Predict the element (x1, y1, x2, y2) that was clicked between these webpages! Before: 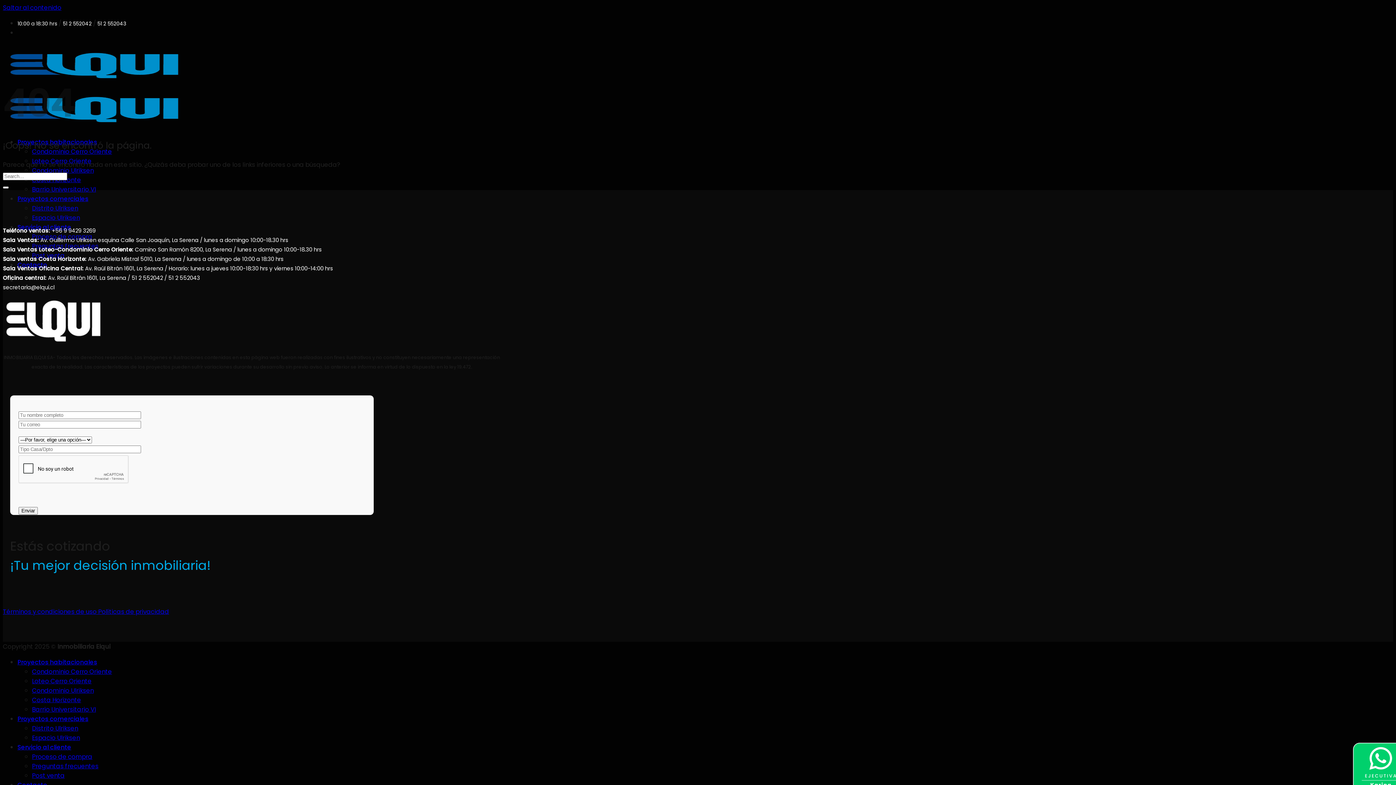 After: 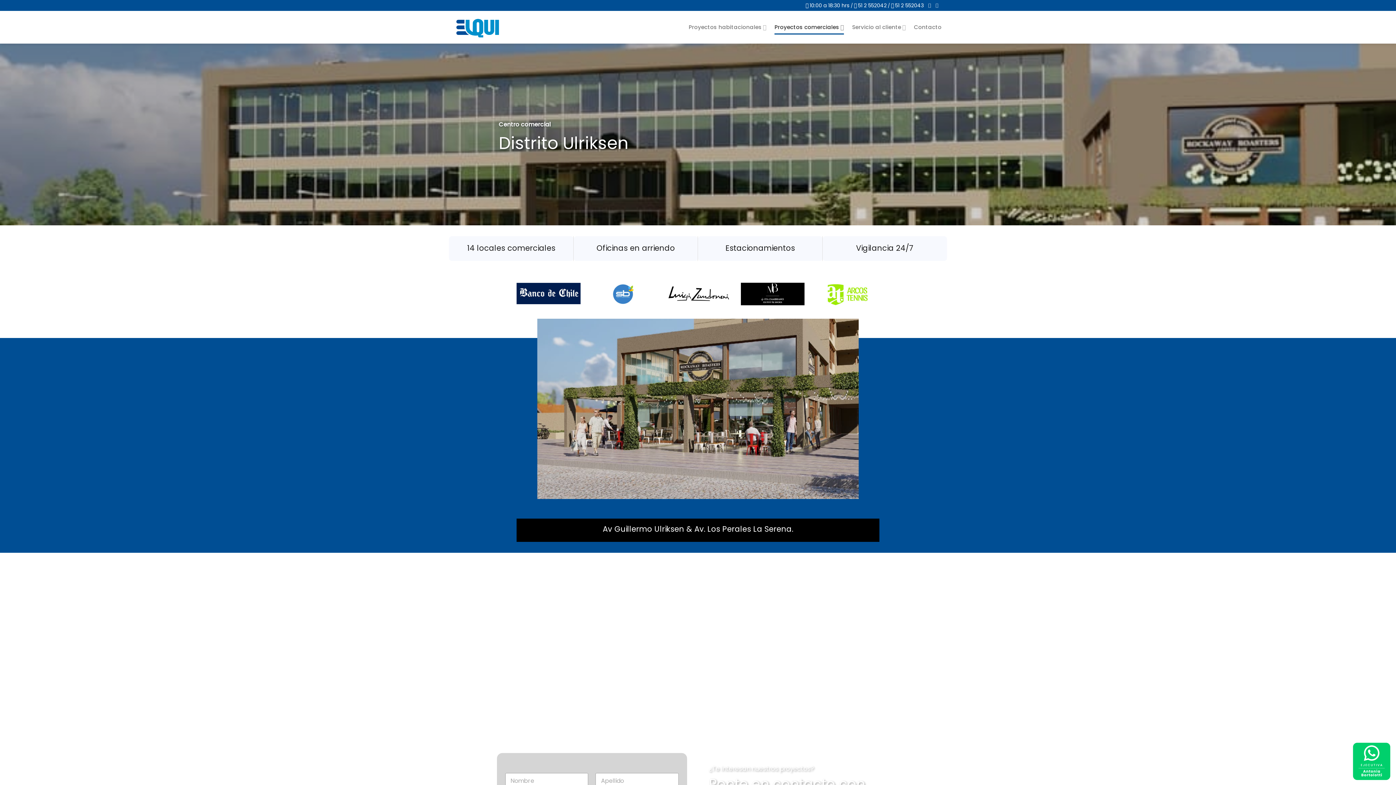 Action: bbox: (32, 204, 78, 212) label: Distrito Ulriksen